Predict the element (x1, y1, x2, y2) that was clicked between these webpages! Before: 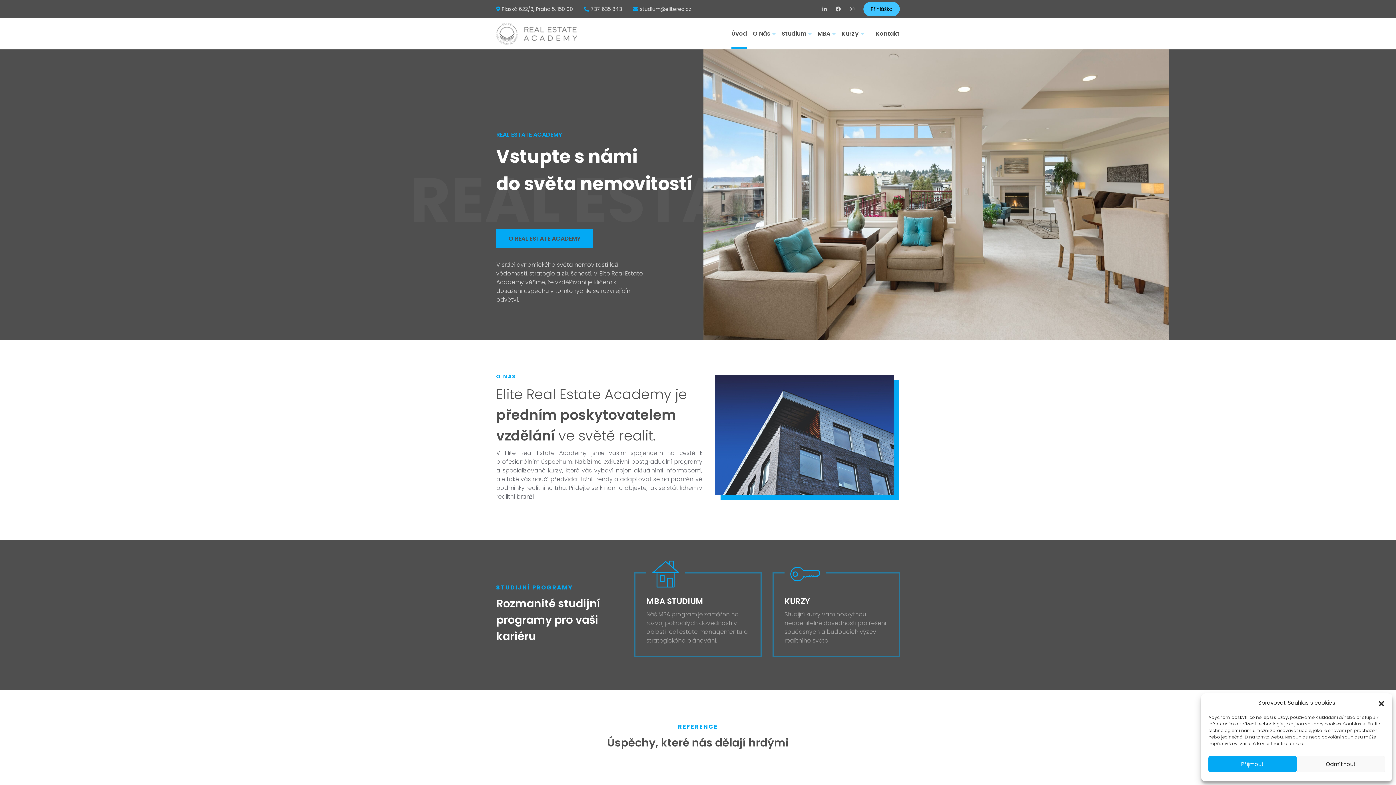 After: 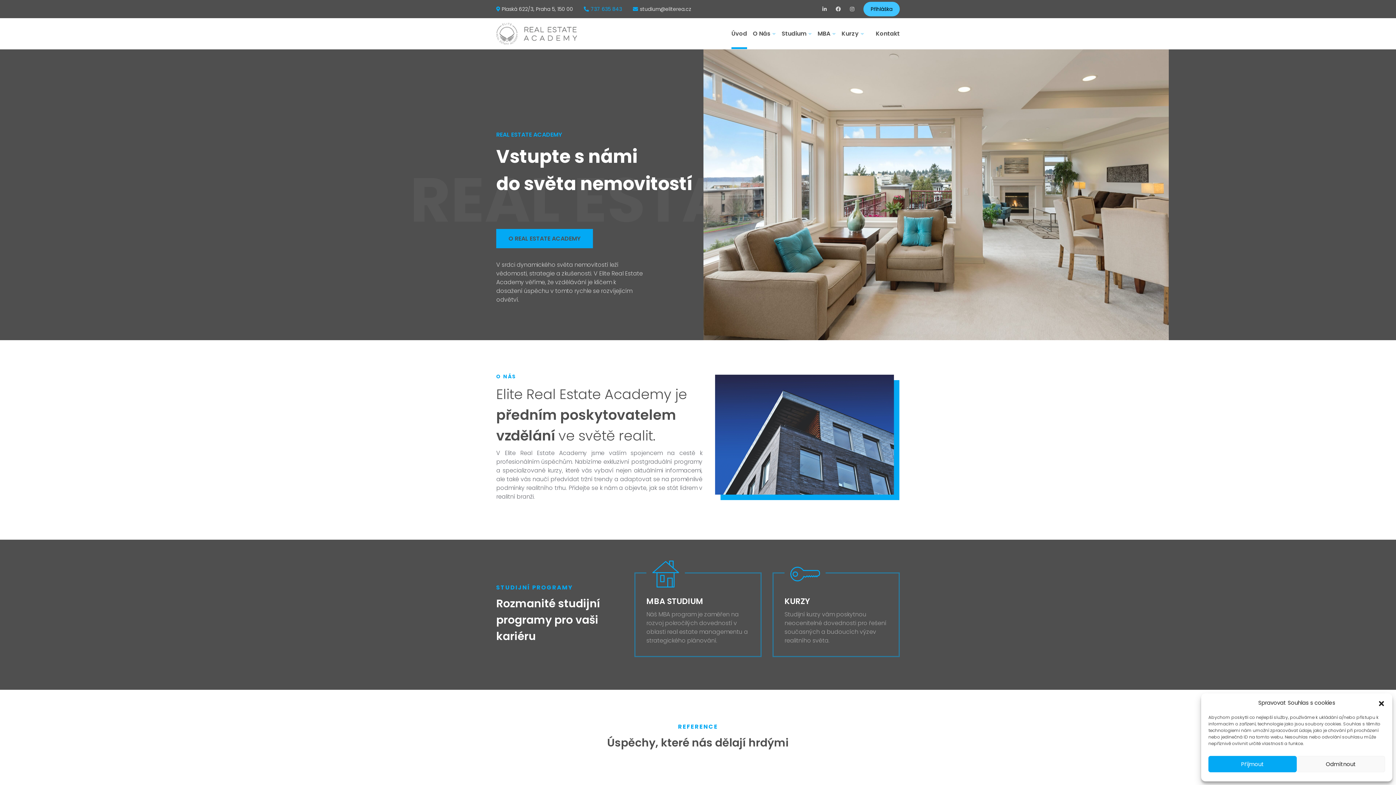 Action: label: 737 635 843 bbox: (590, 6, 622, 11)